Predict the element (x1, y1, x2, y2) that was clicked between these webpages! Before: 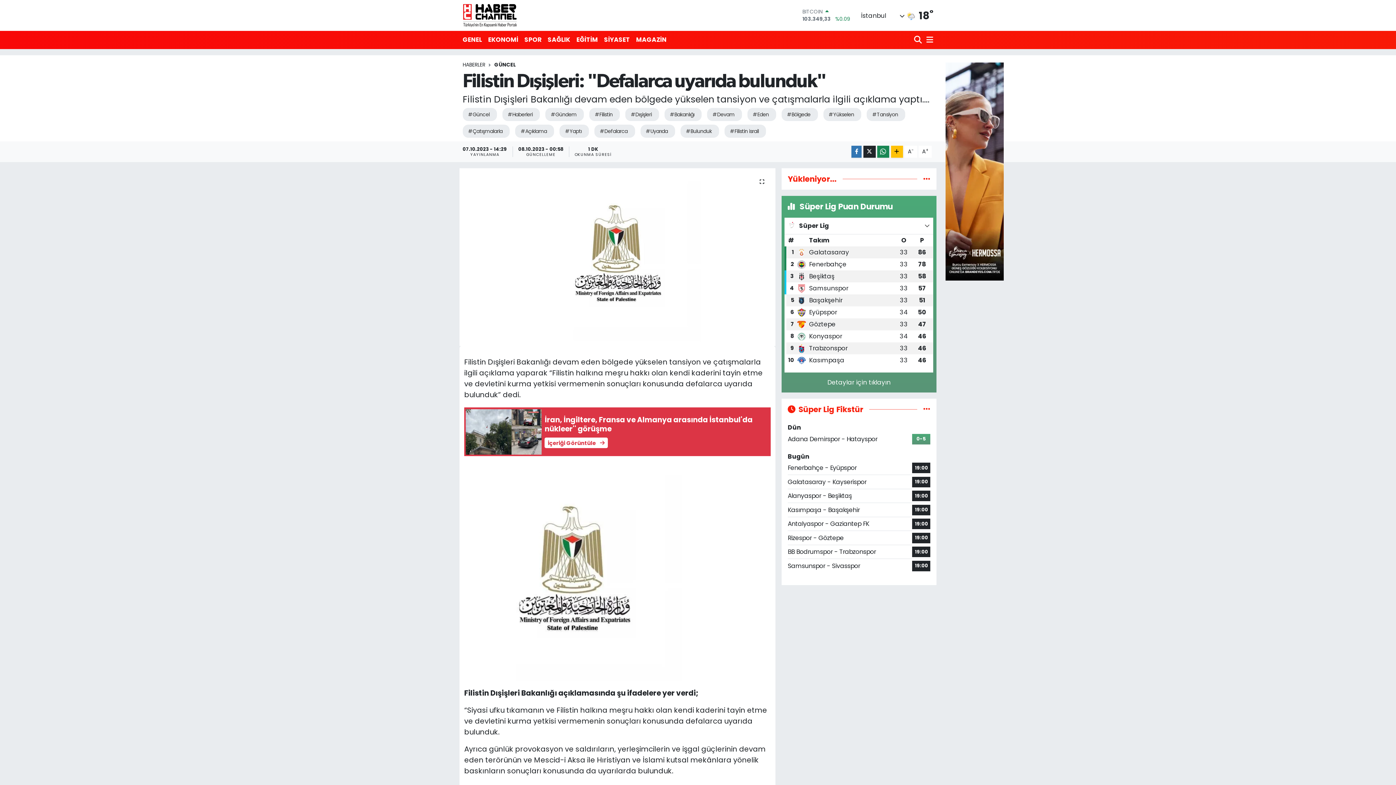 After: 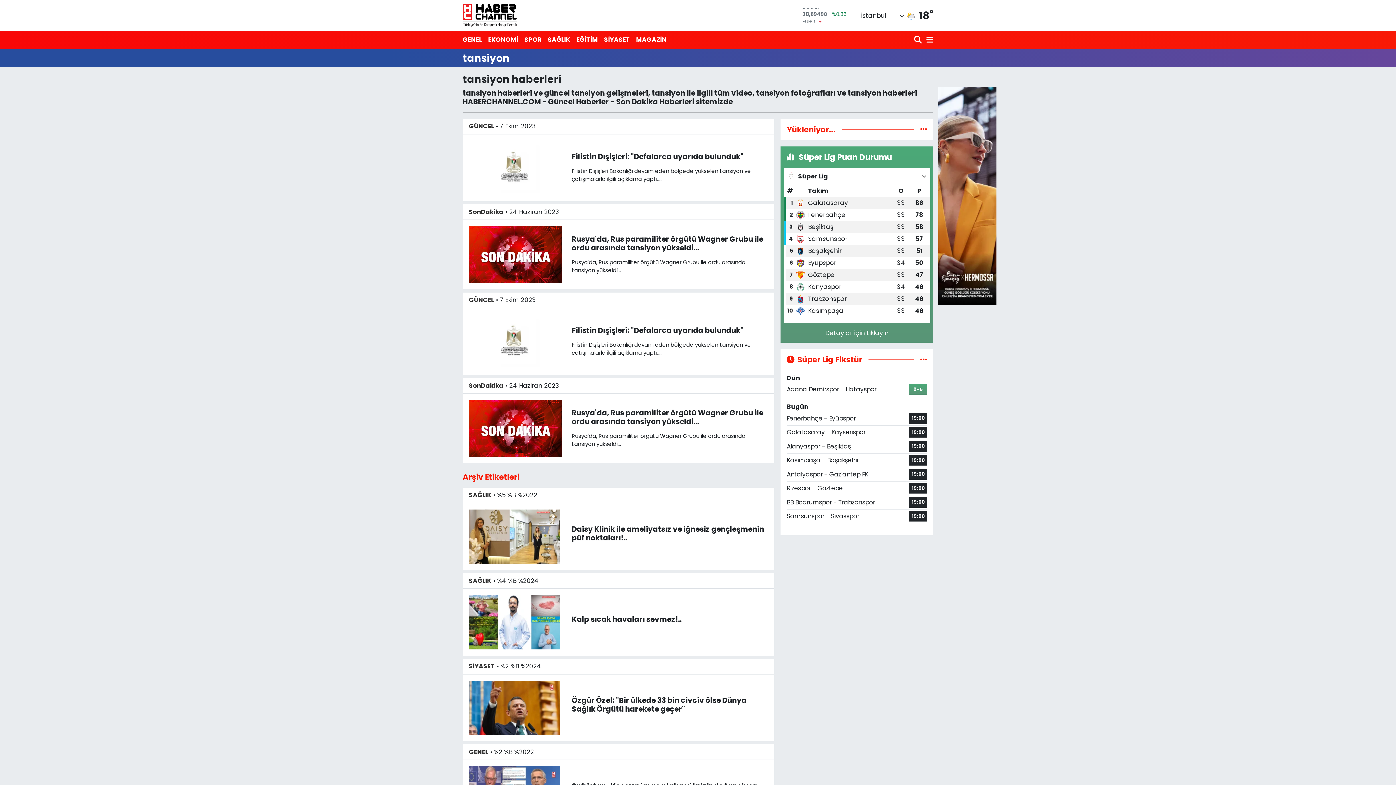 Action: label: #Tansiyon bbox: (867, 107, 905, 120)